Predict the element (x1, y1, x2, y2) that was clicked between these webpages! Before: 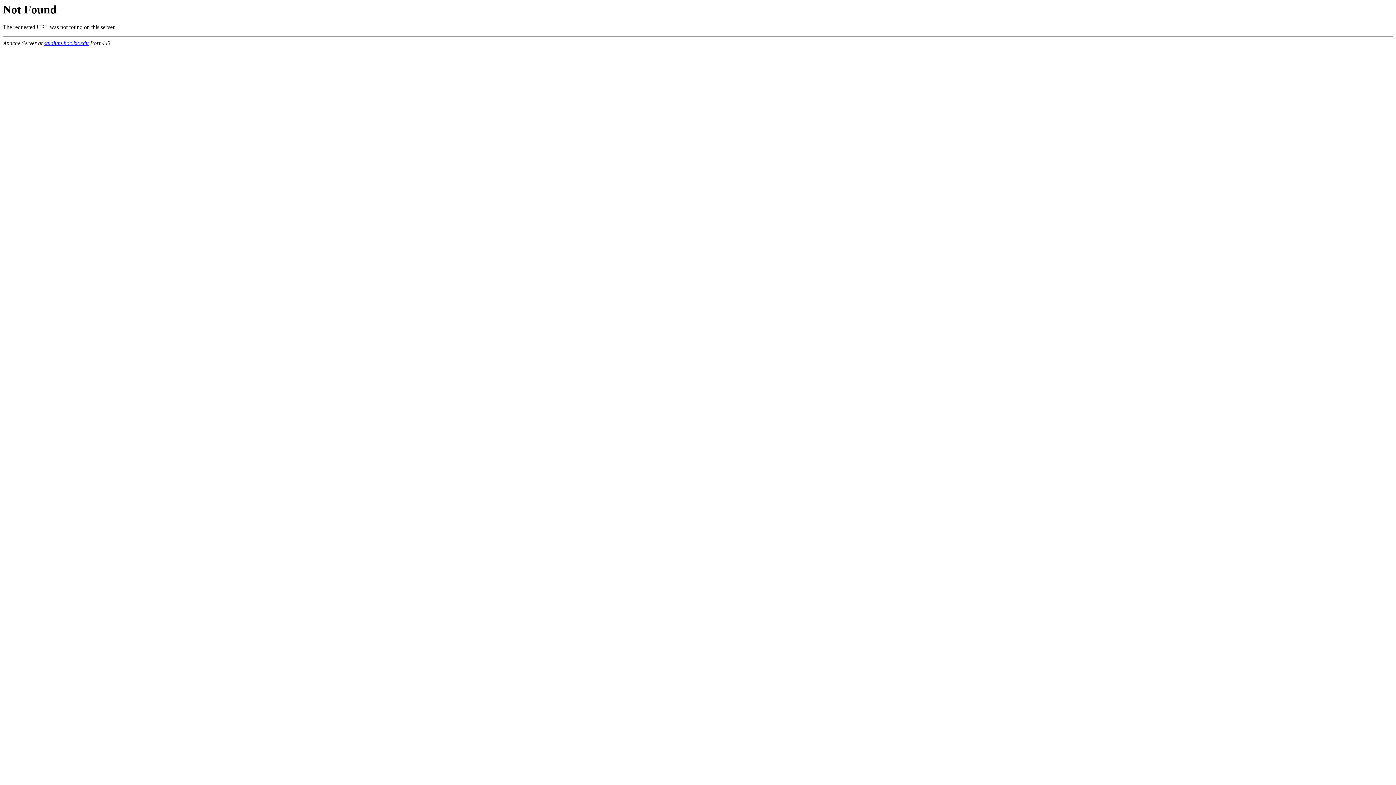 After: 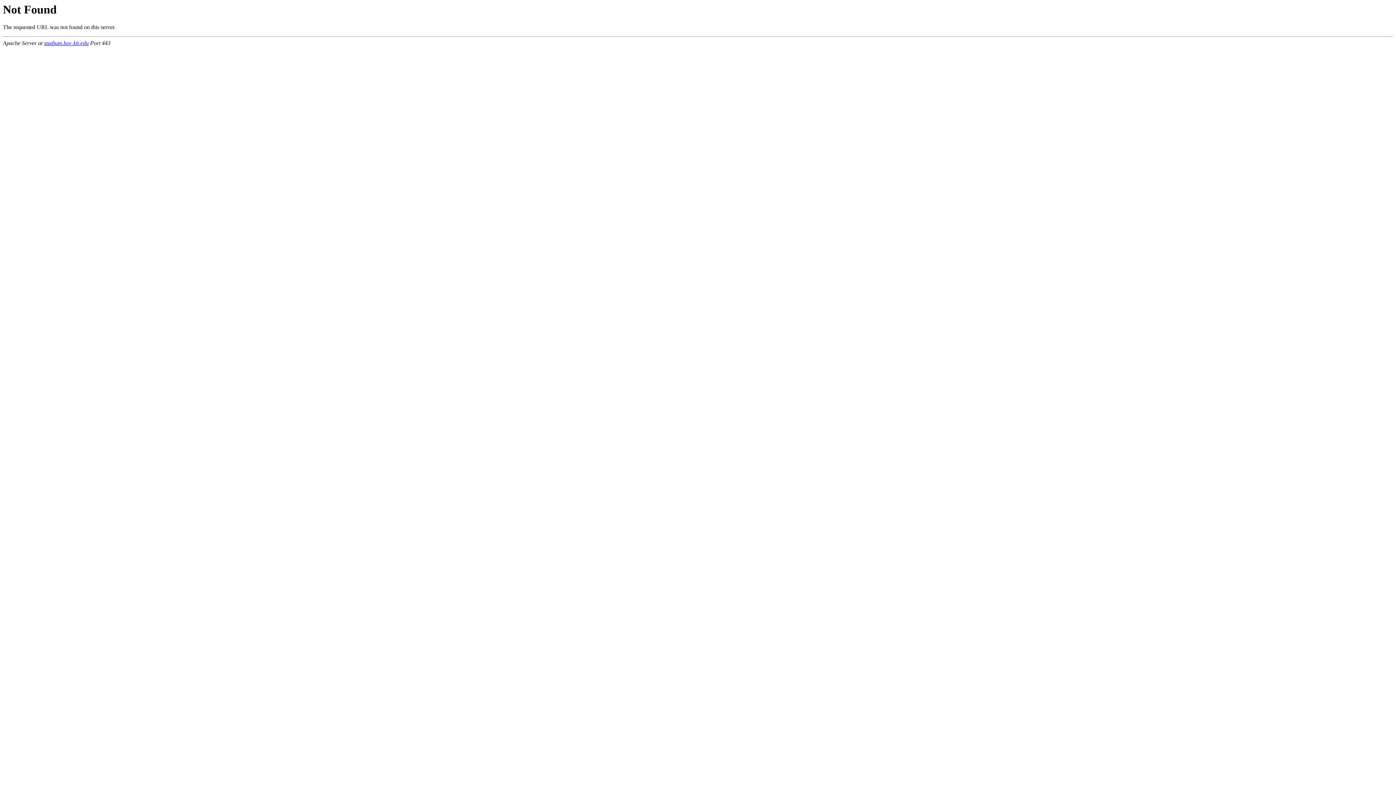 Action: label: studium.hoc.kit.edu bbox: (44, 40, 88, 46)